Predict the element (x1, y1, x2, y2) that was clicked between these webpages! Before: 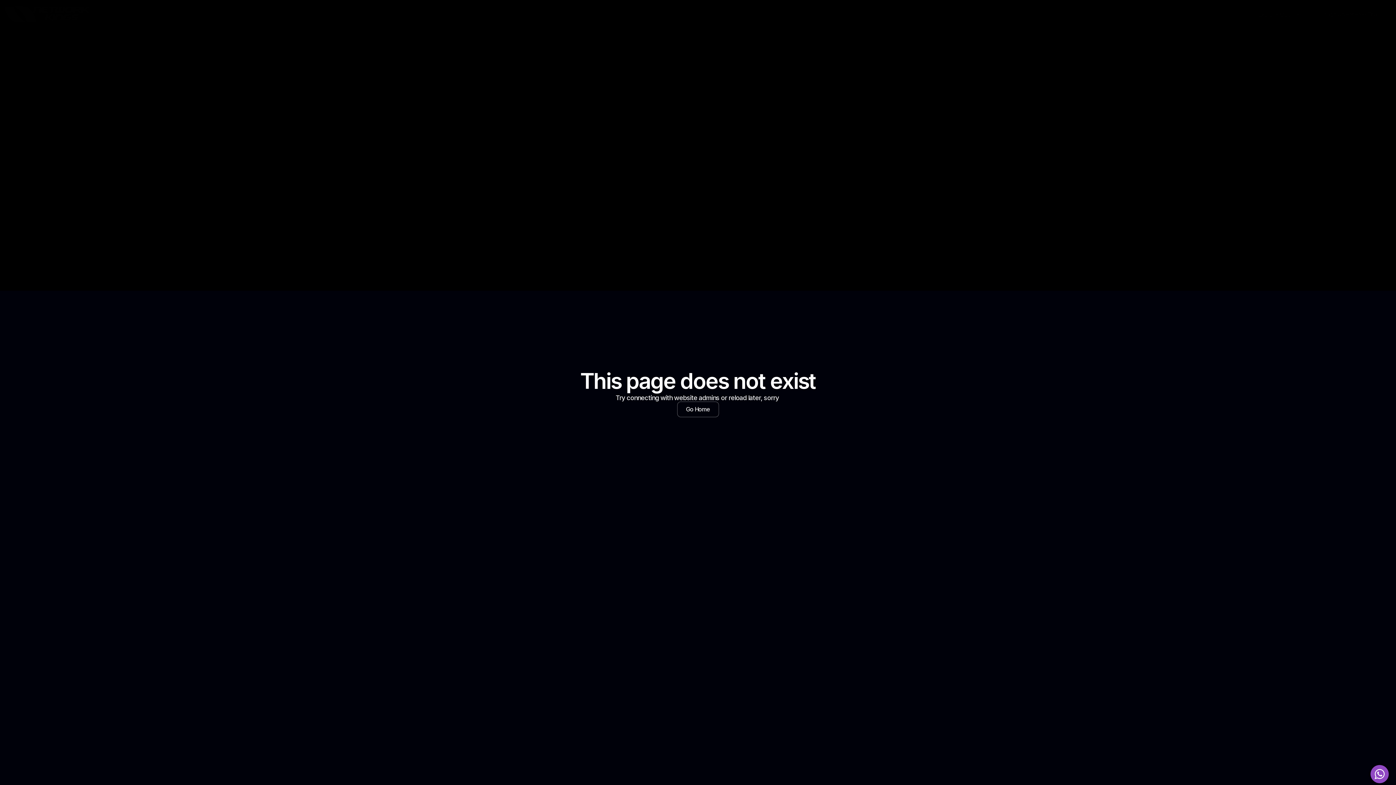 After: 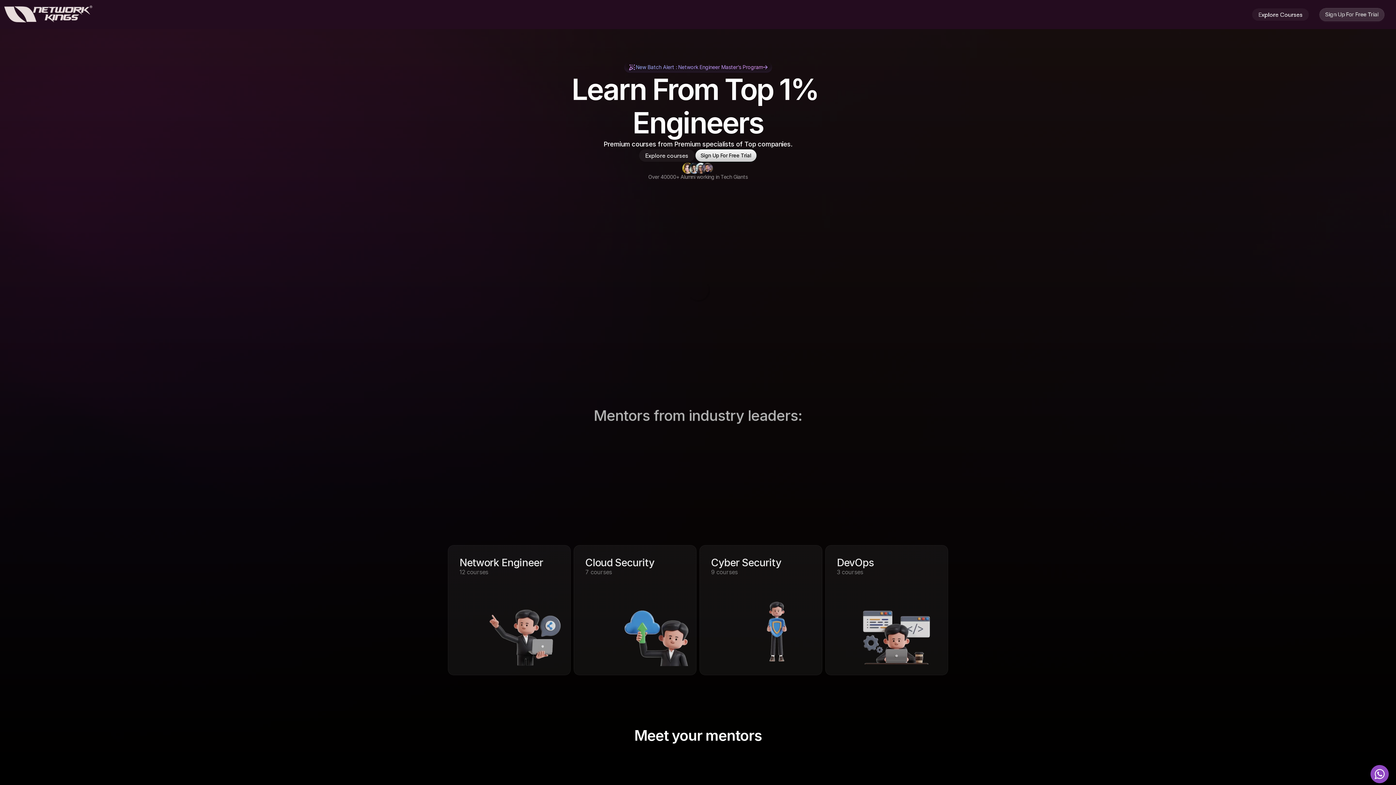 Action: bbox: (677, 401, 719, 417) label: Go Home